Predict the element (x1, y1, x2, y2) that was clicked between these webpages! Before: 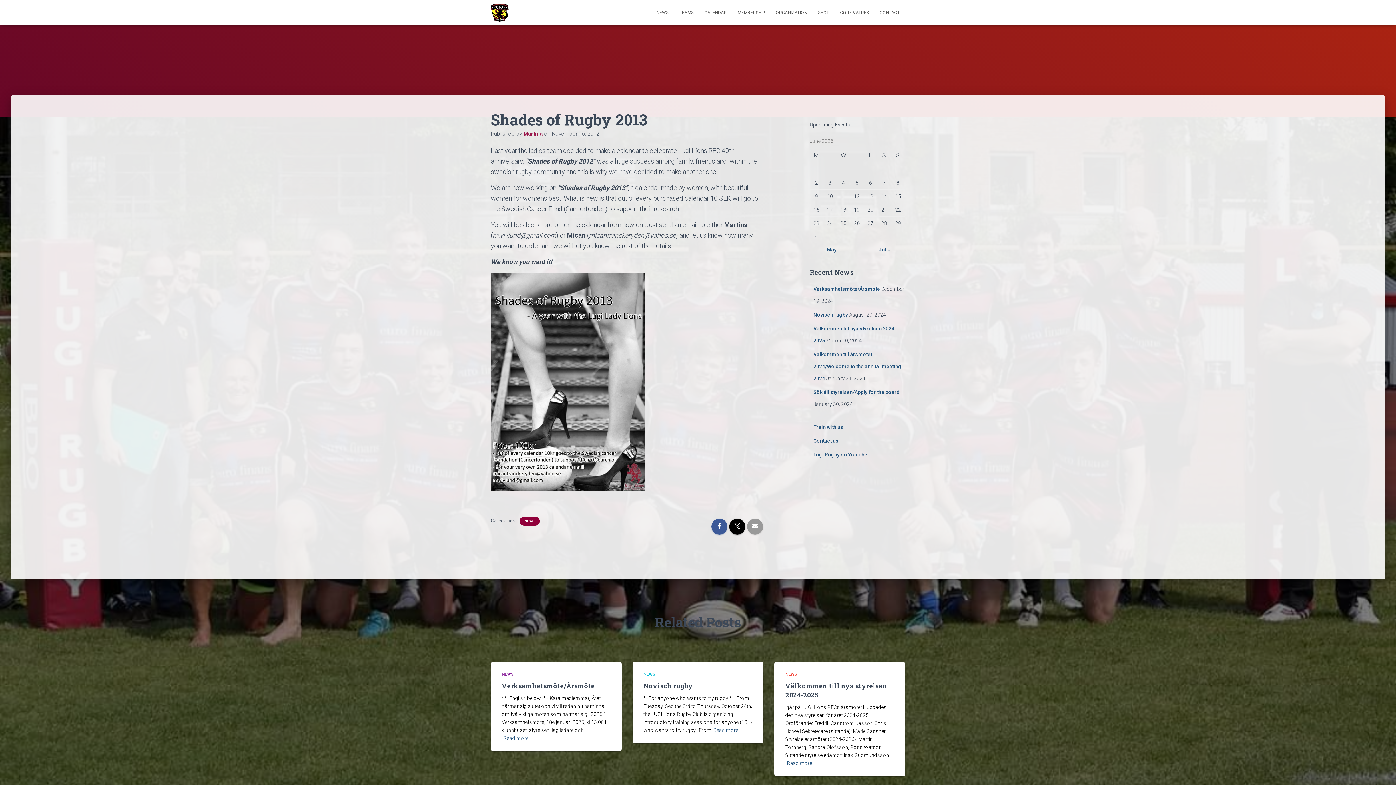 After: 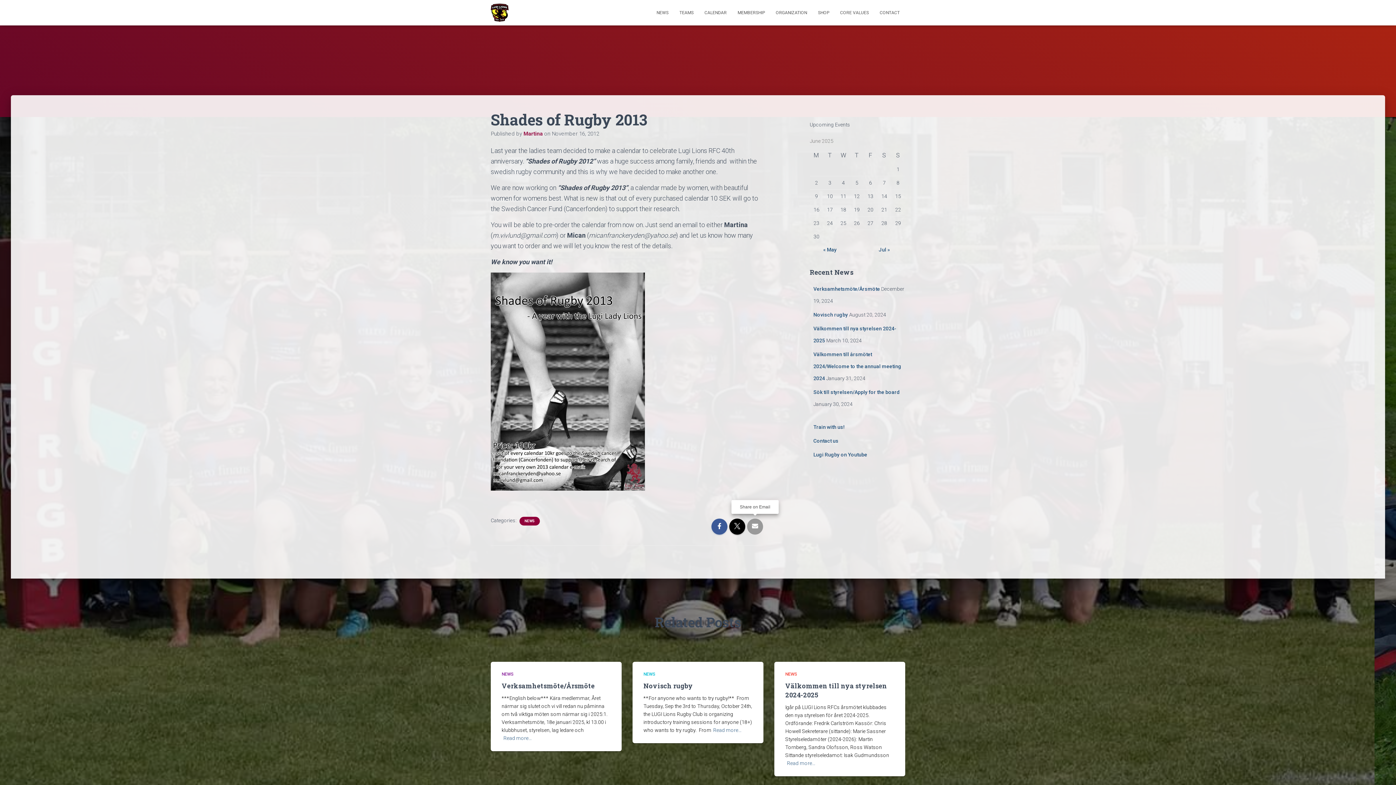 Action: bbox: (747, 518, 763, 534)